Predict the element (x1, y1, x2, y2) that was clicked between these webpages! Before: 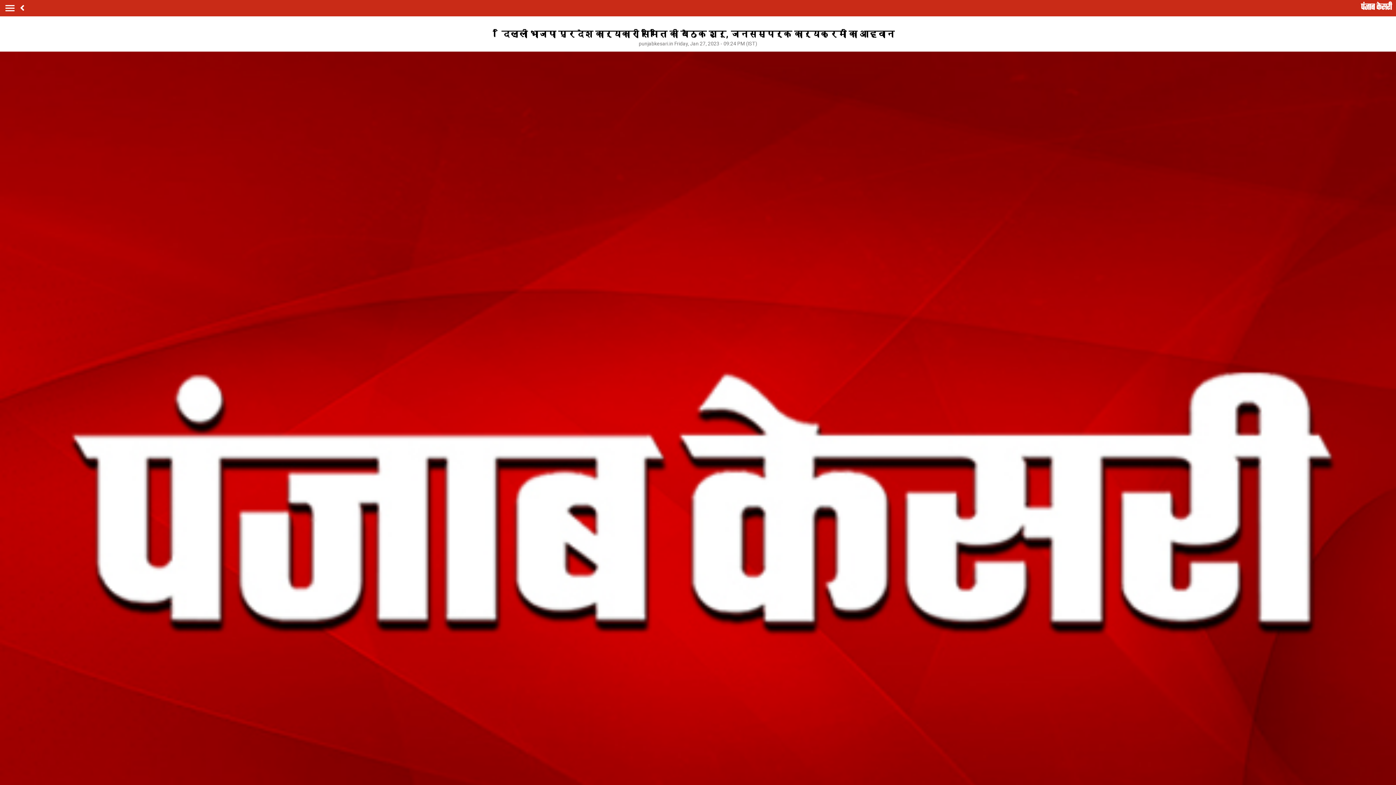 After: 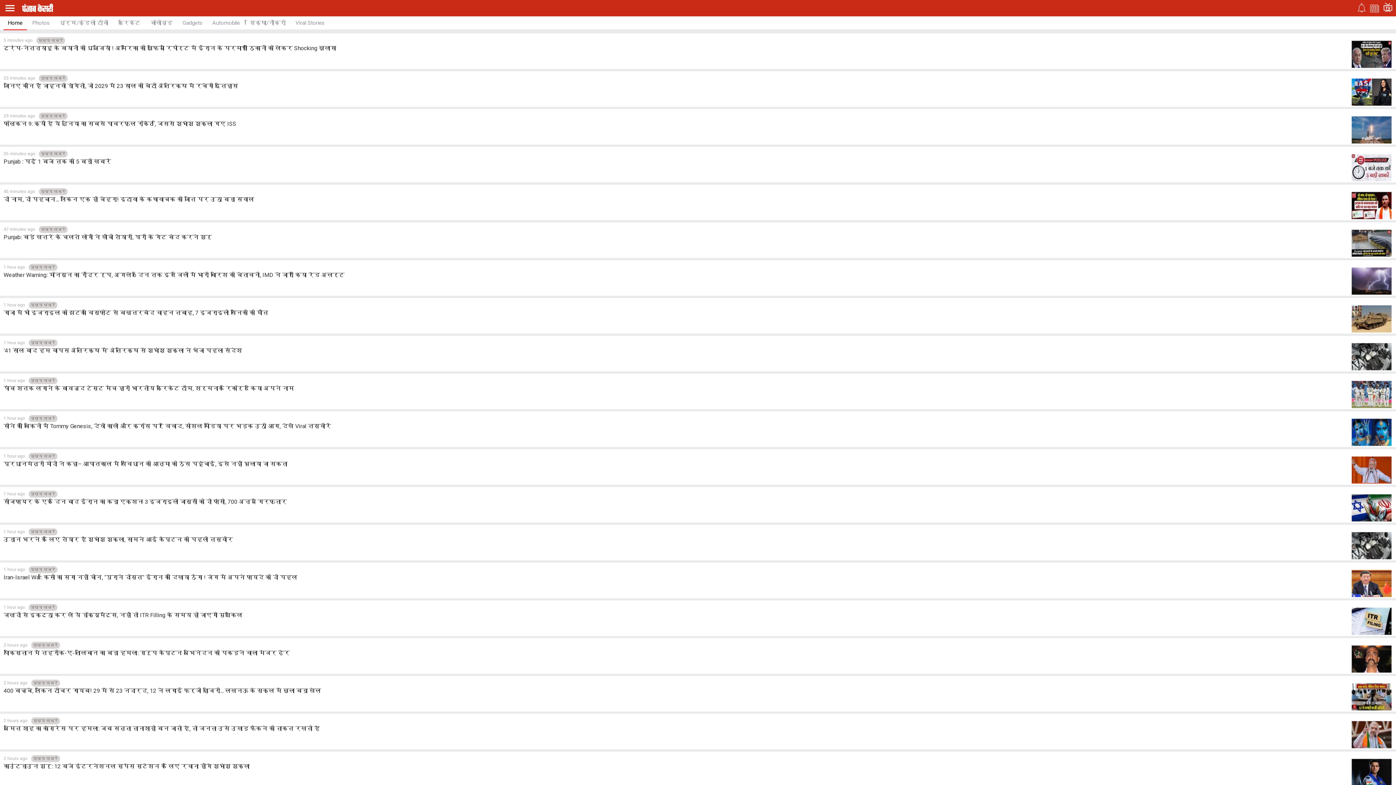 Action: bbox: (1361, 1, 1392, 10)